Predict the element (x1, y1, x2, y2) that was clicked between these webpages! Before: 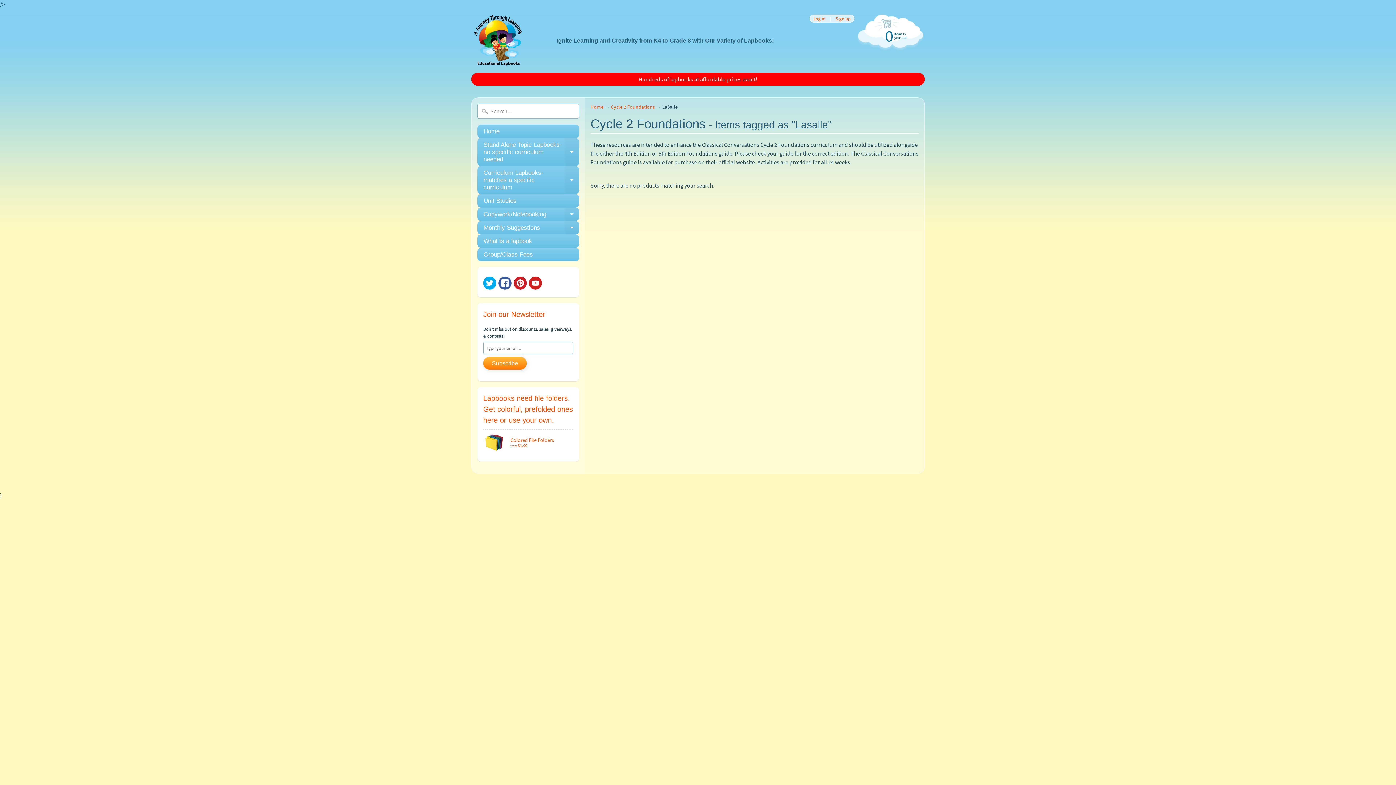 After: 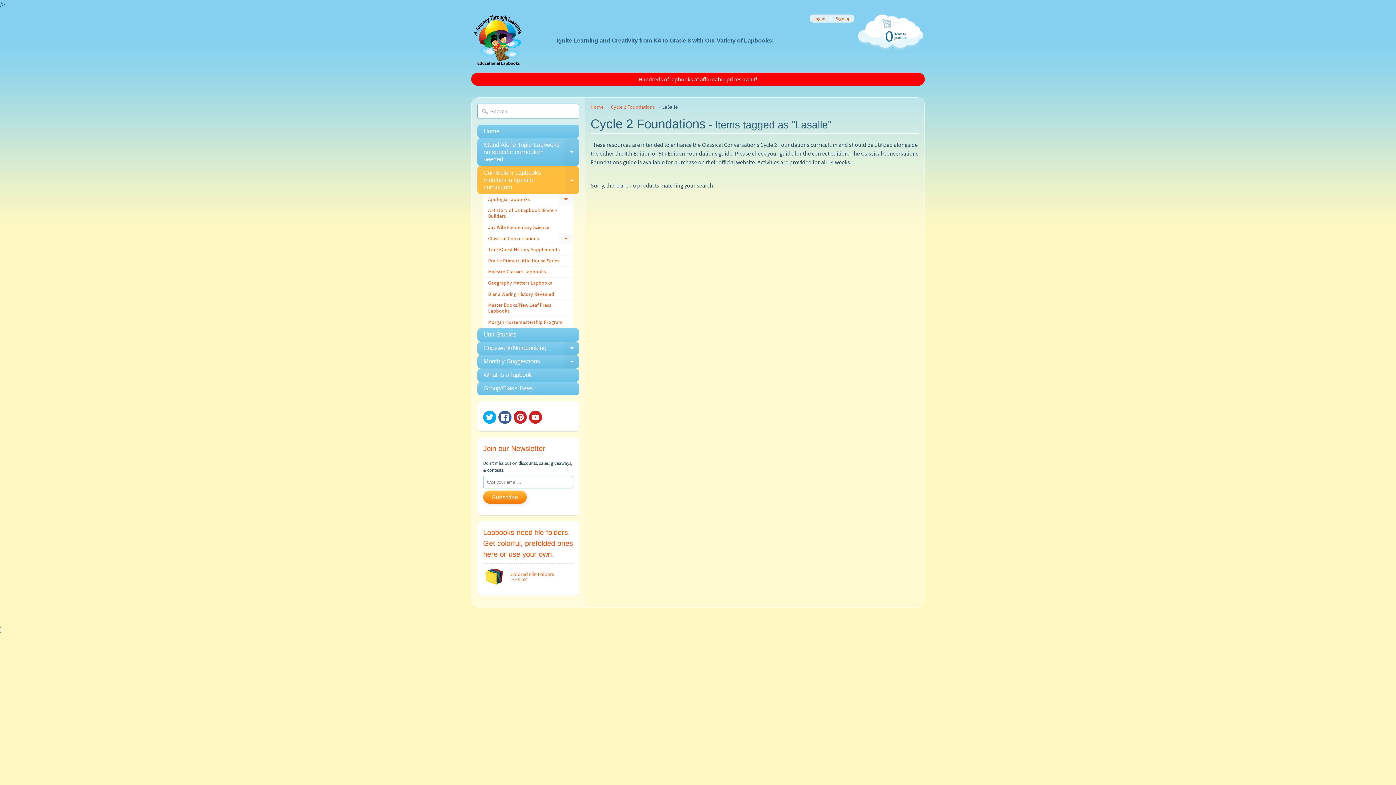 Action: label: Expand child menu bbox: (564, 166, 579, 194)